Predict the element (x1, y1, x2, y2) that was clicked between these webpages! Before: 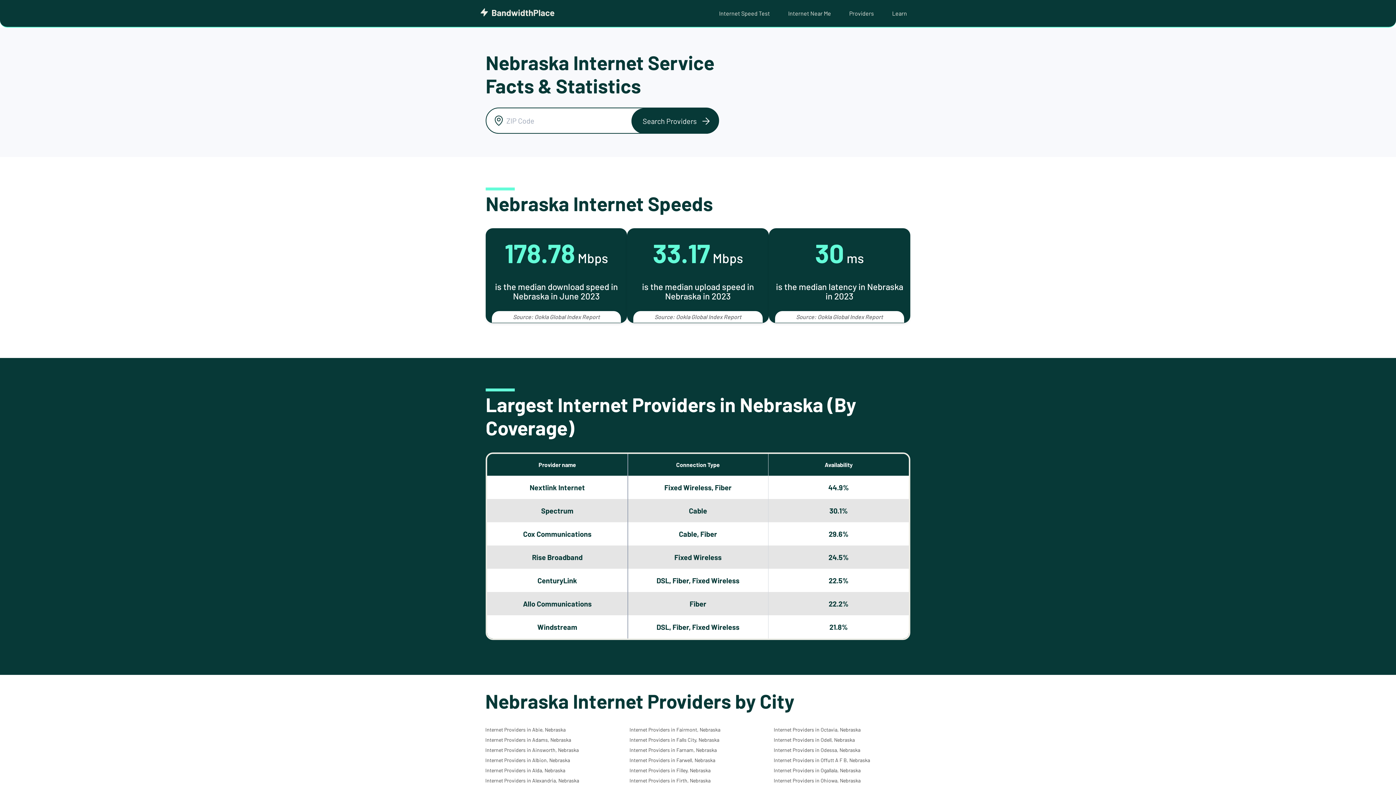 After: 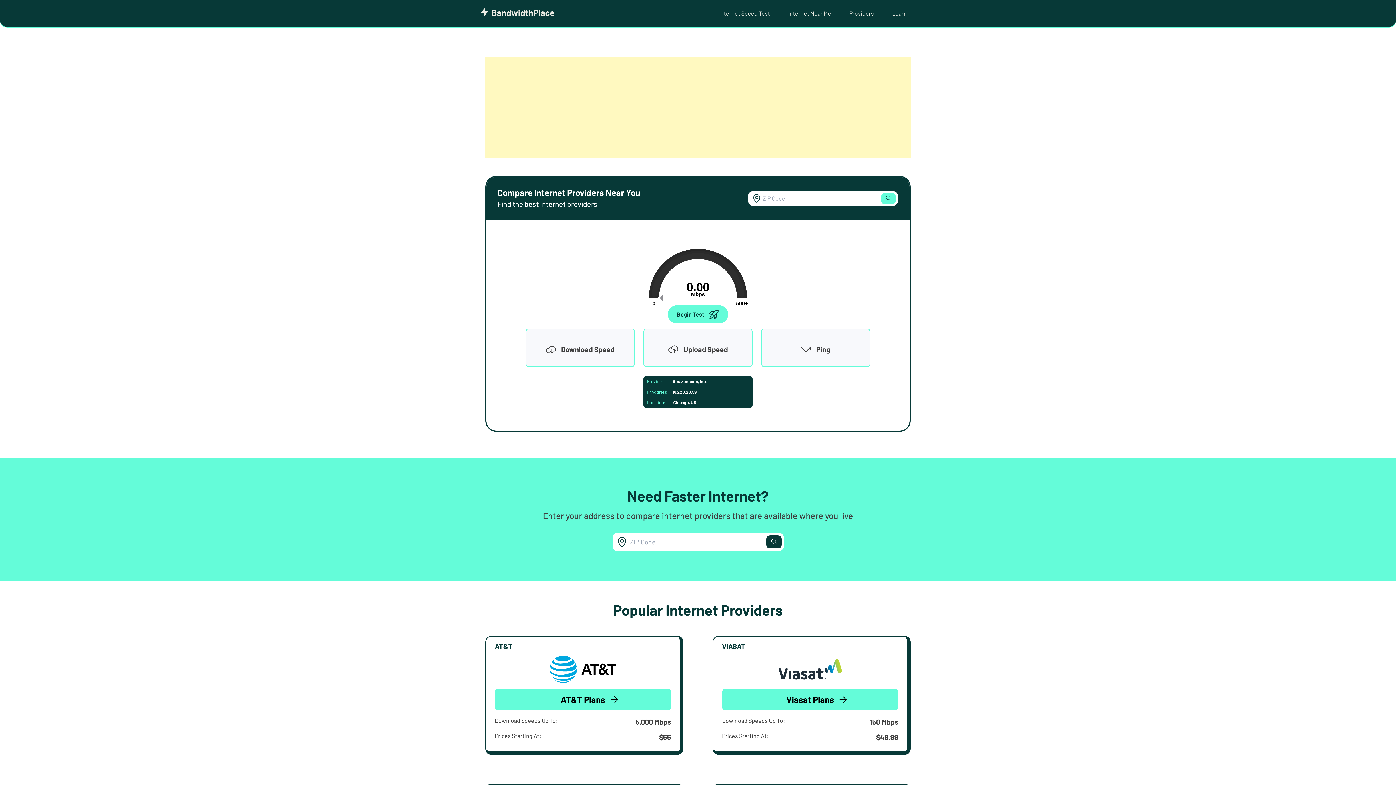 Action: bbox: (480, 11, 554, 18)